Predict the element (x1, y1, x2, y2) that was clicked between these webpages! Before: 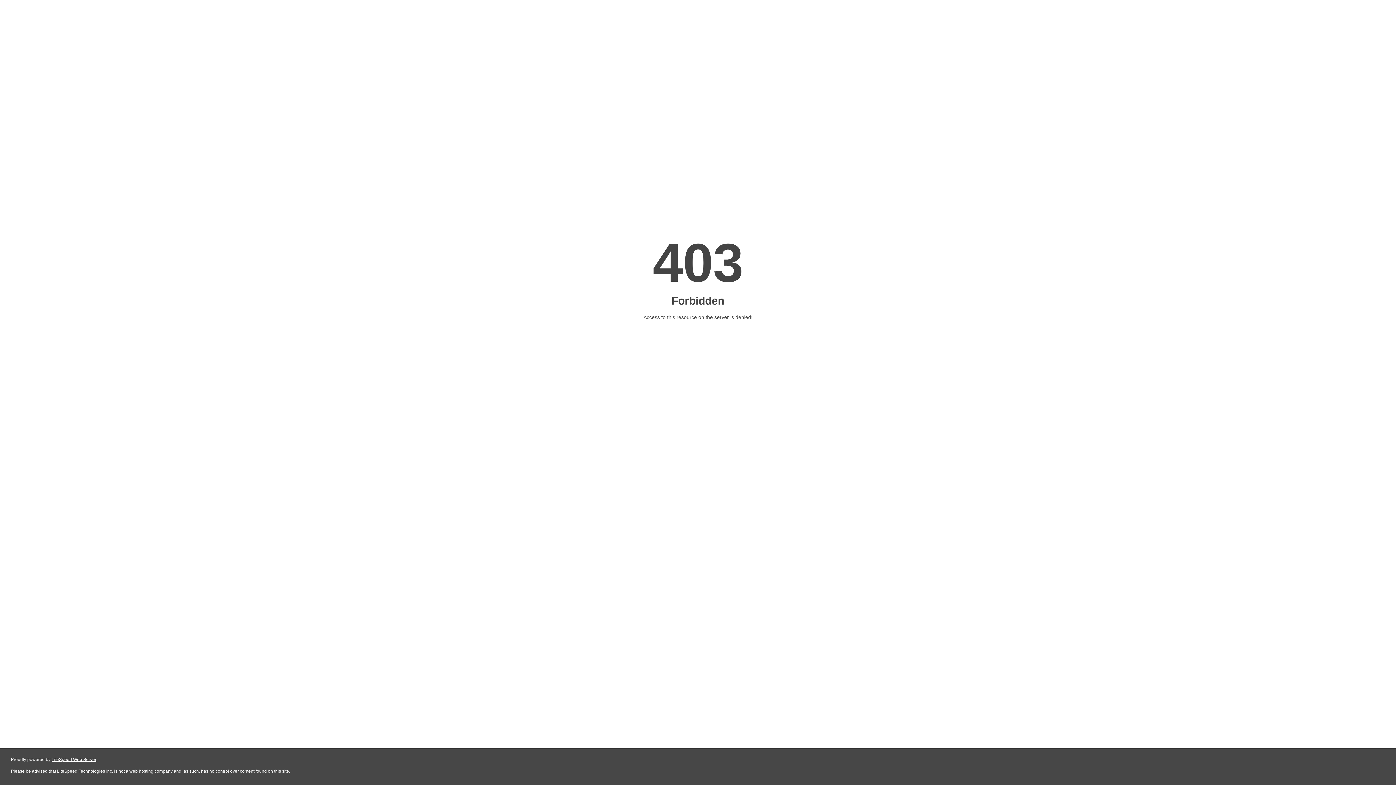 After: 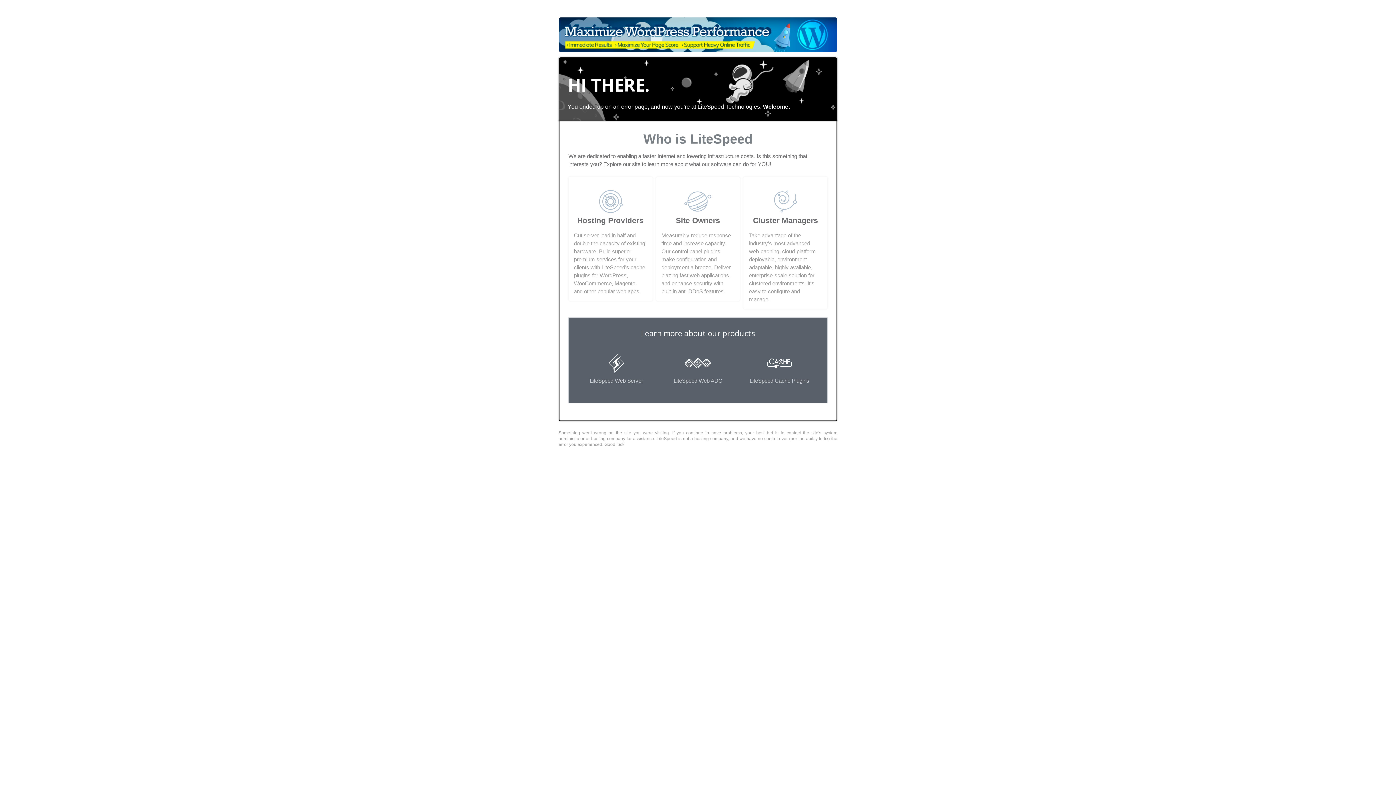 Action: bbox: (51, 757, 96, 762) label: LiteSpeed Web Server